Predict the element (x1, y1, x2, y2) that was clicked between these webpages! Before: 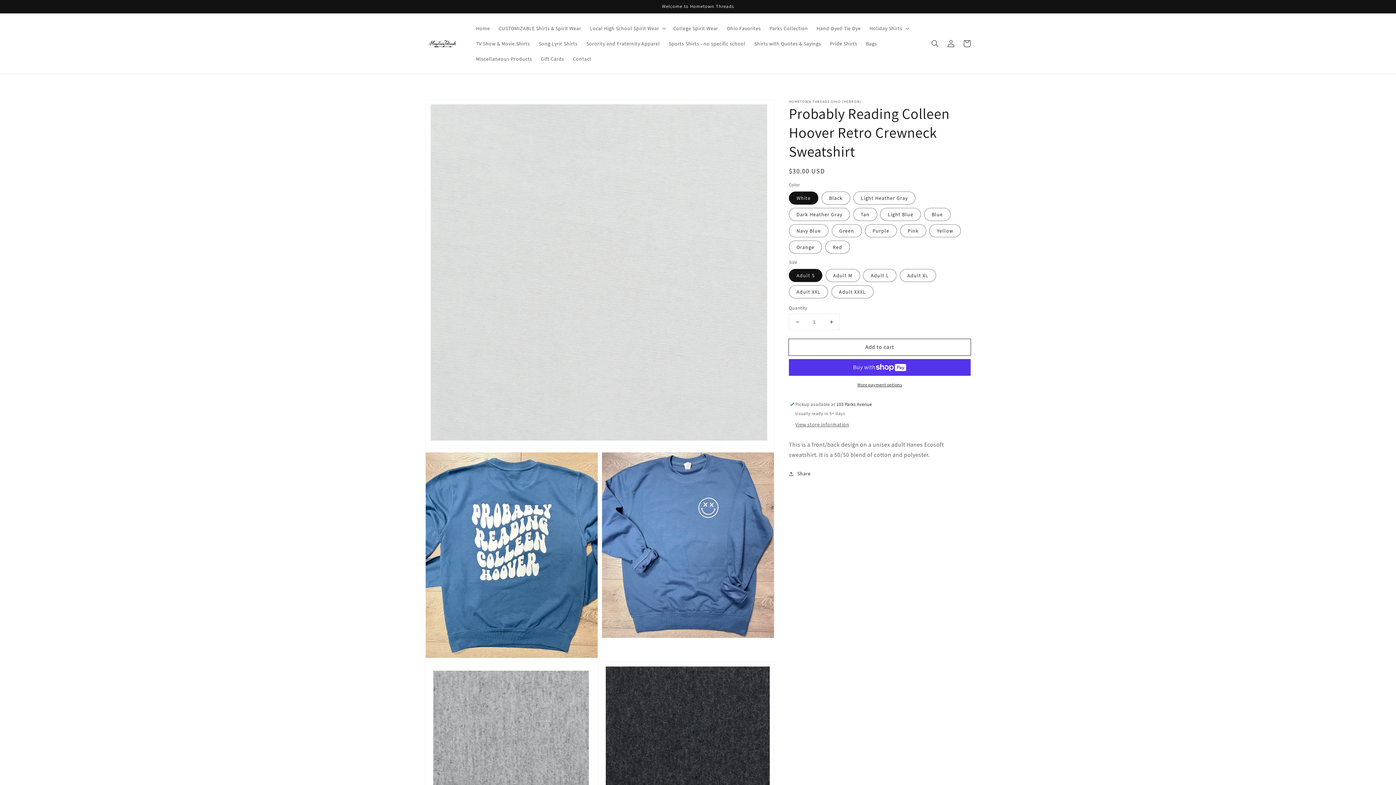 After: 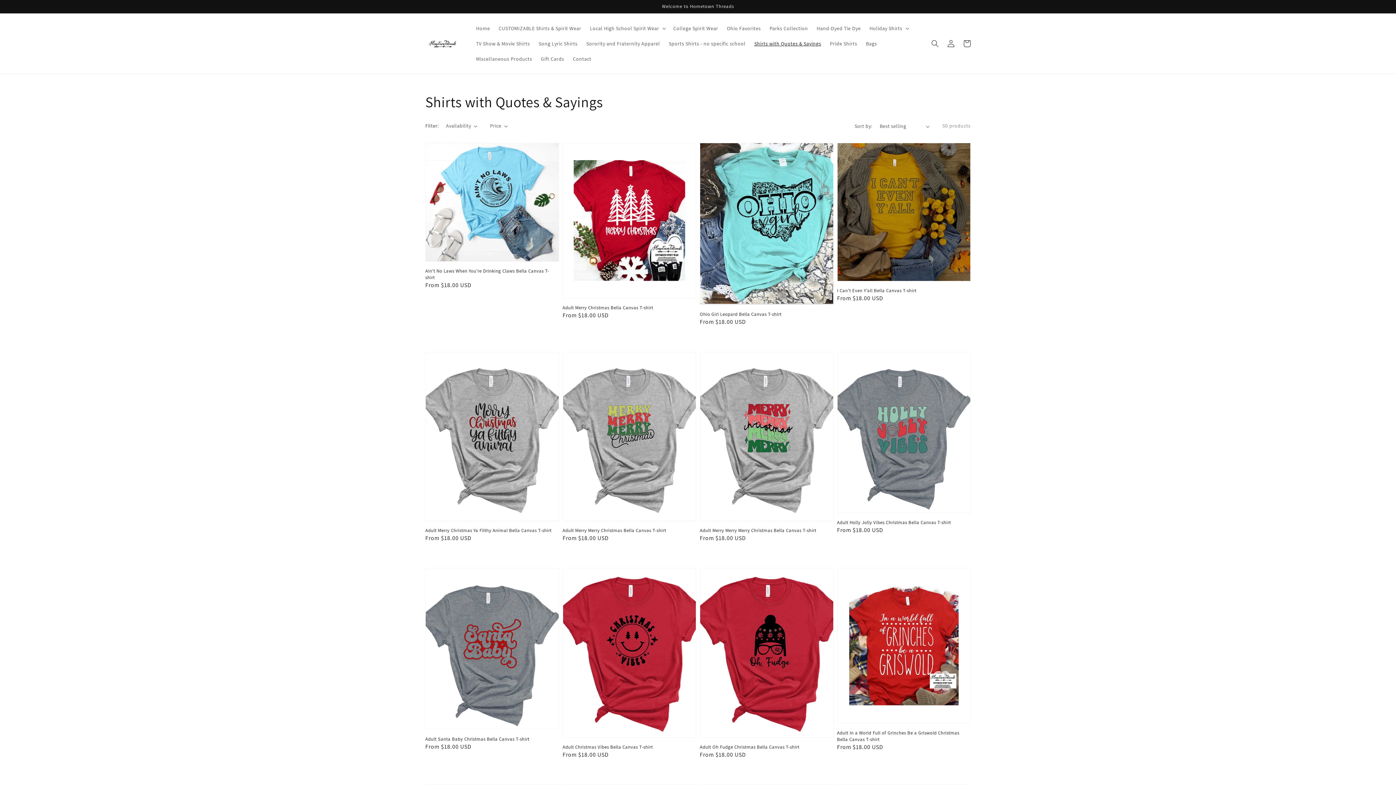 Action: bbox: (750, 36, 825, 51) label: Shirts with Quotes & Sayings